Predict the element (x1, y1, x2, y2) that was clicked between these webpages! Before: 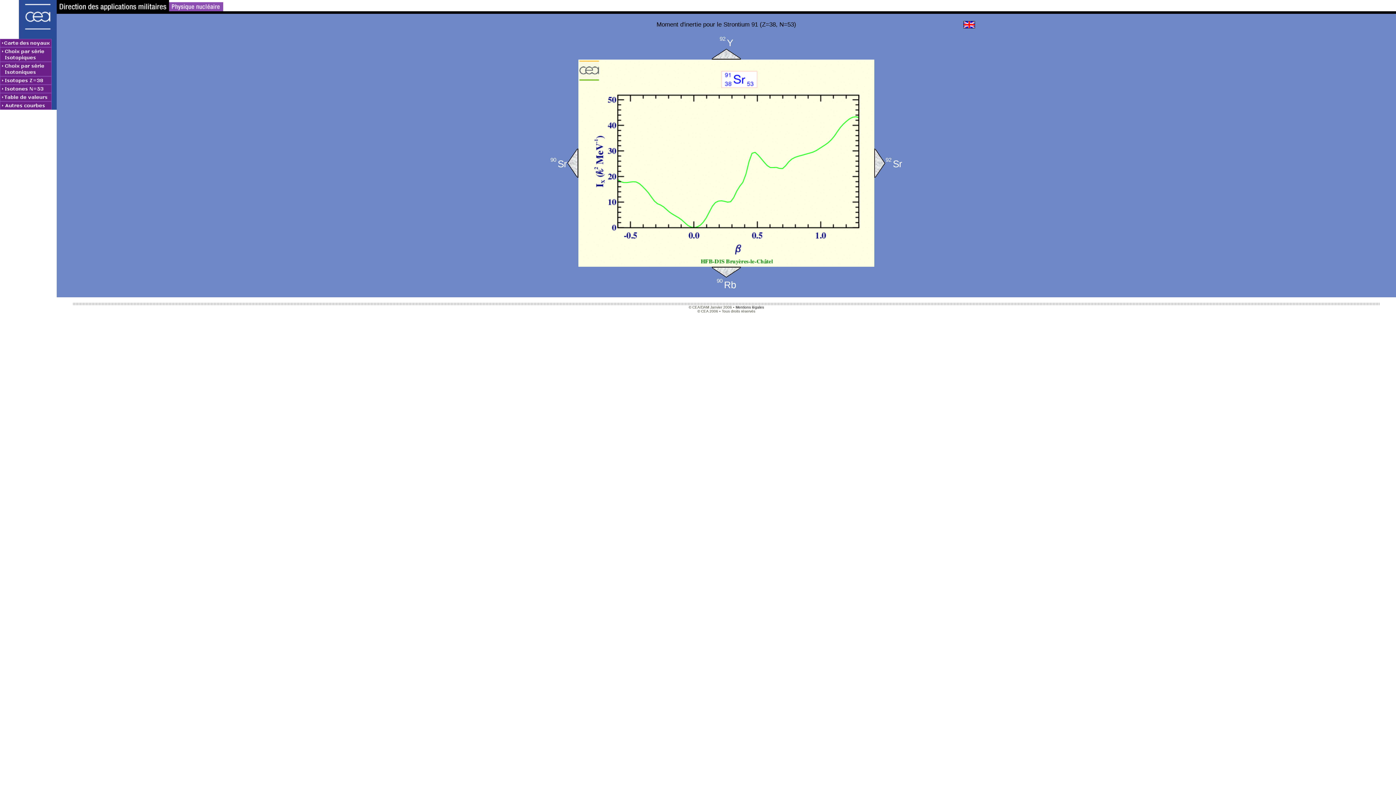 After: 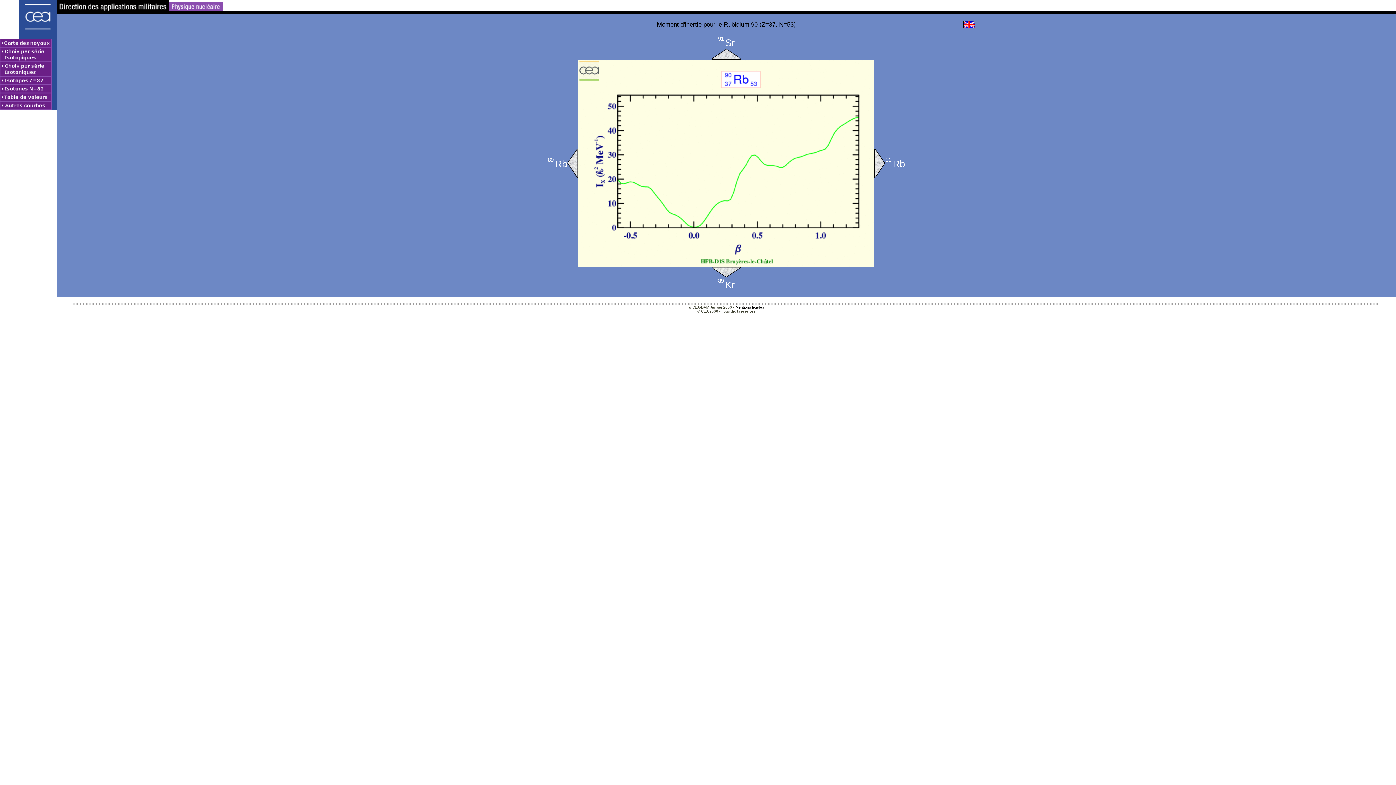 Action: bbox: (578, 266, 874, 277)